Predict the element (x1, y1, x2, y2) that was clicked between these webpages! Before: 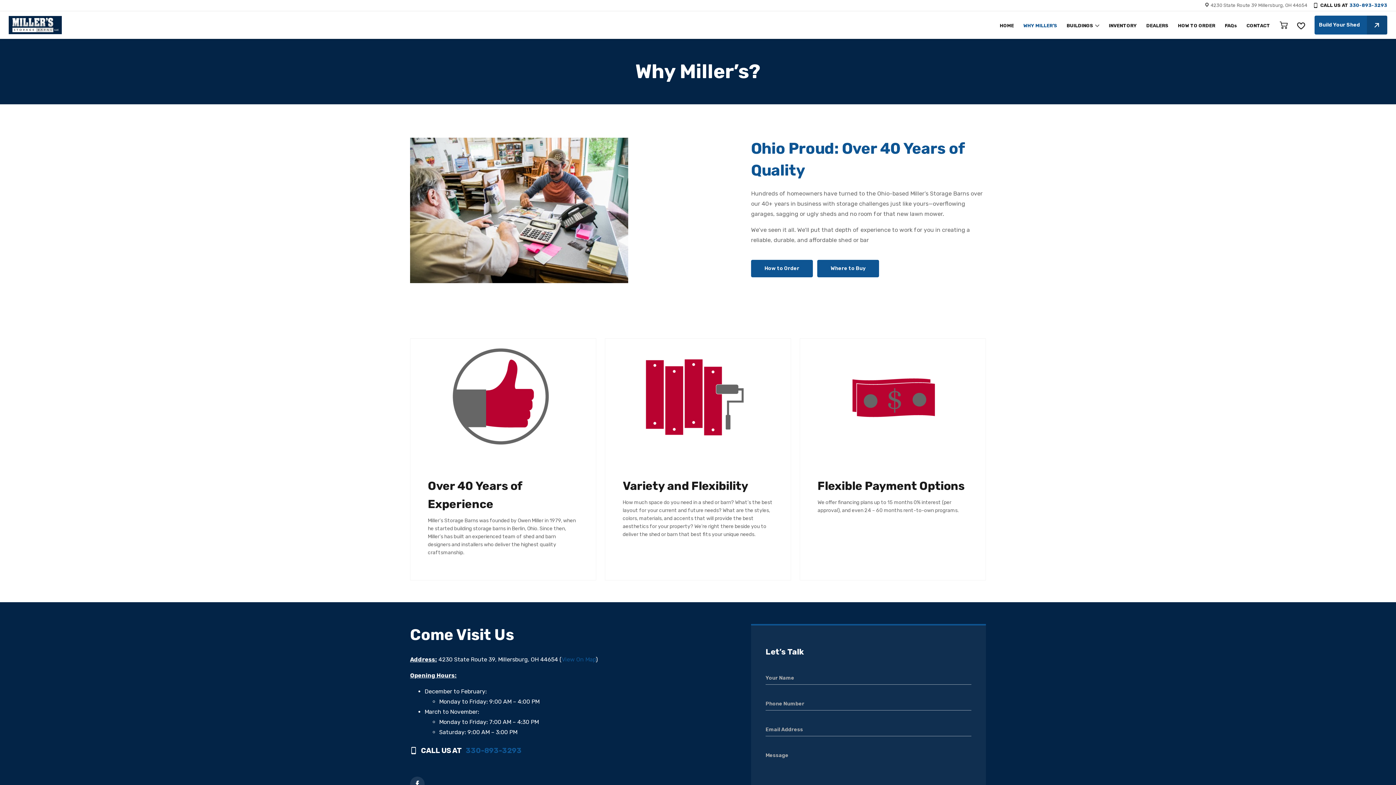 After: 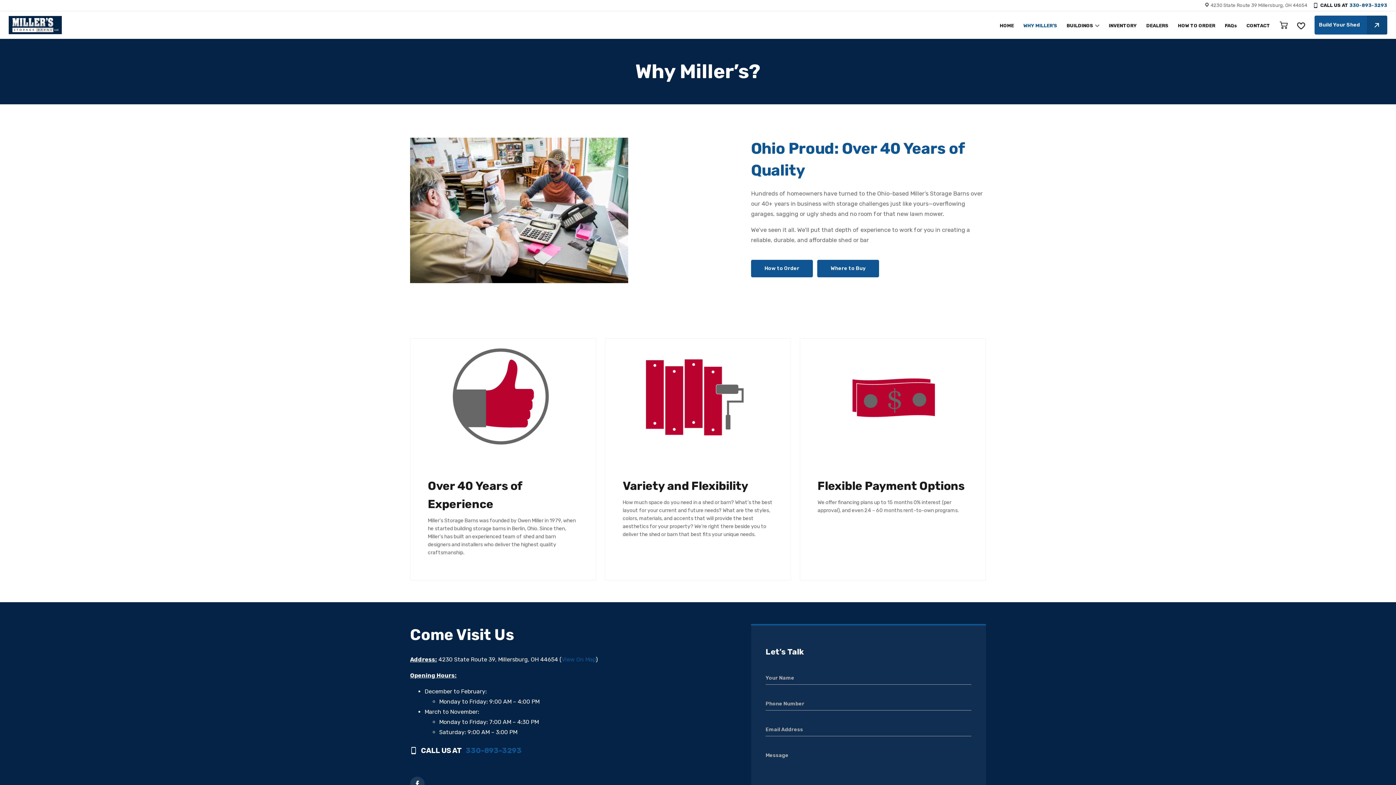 Action: label: WHY MILLER’S bbox: (1023, 19, 1057, 31)